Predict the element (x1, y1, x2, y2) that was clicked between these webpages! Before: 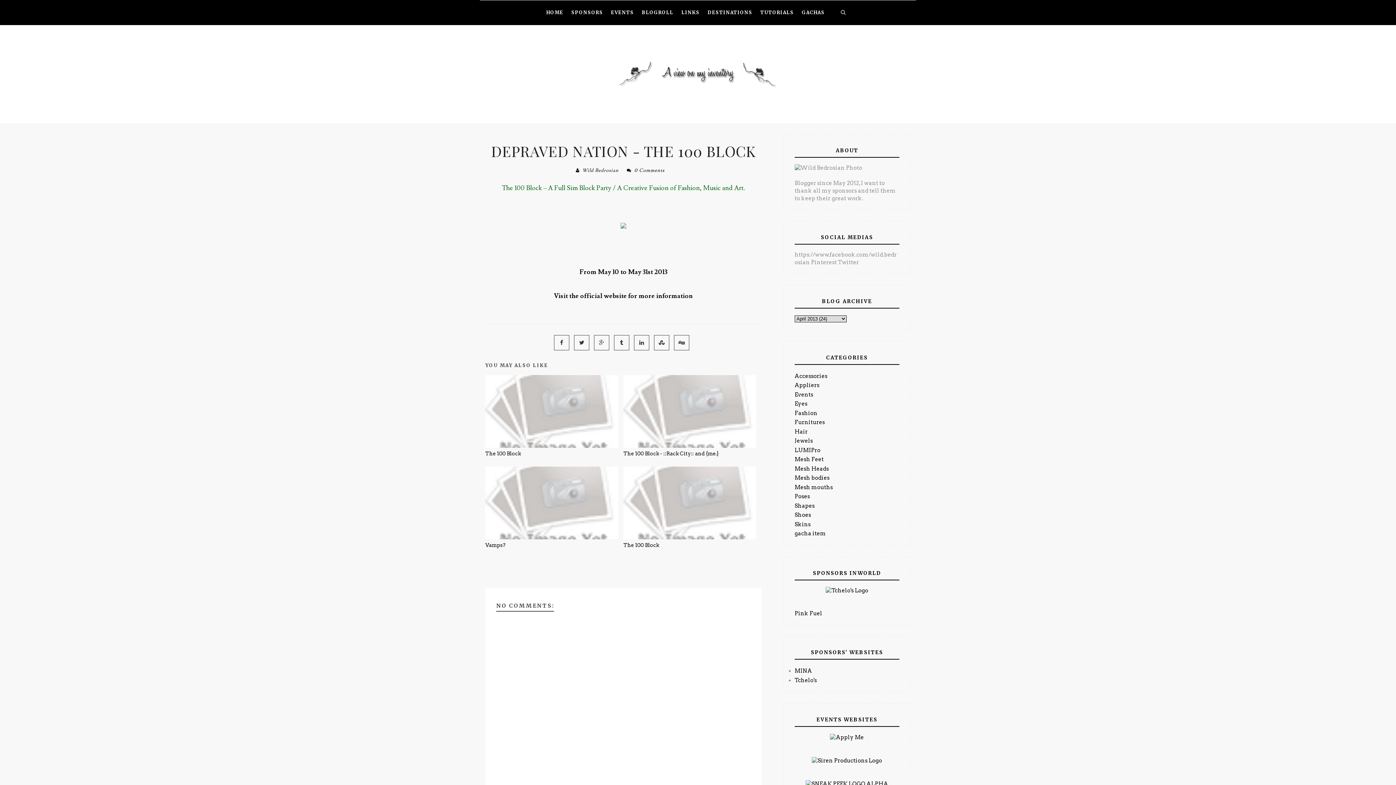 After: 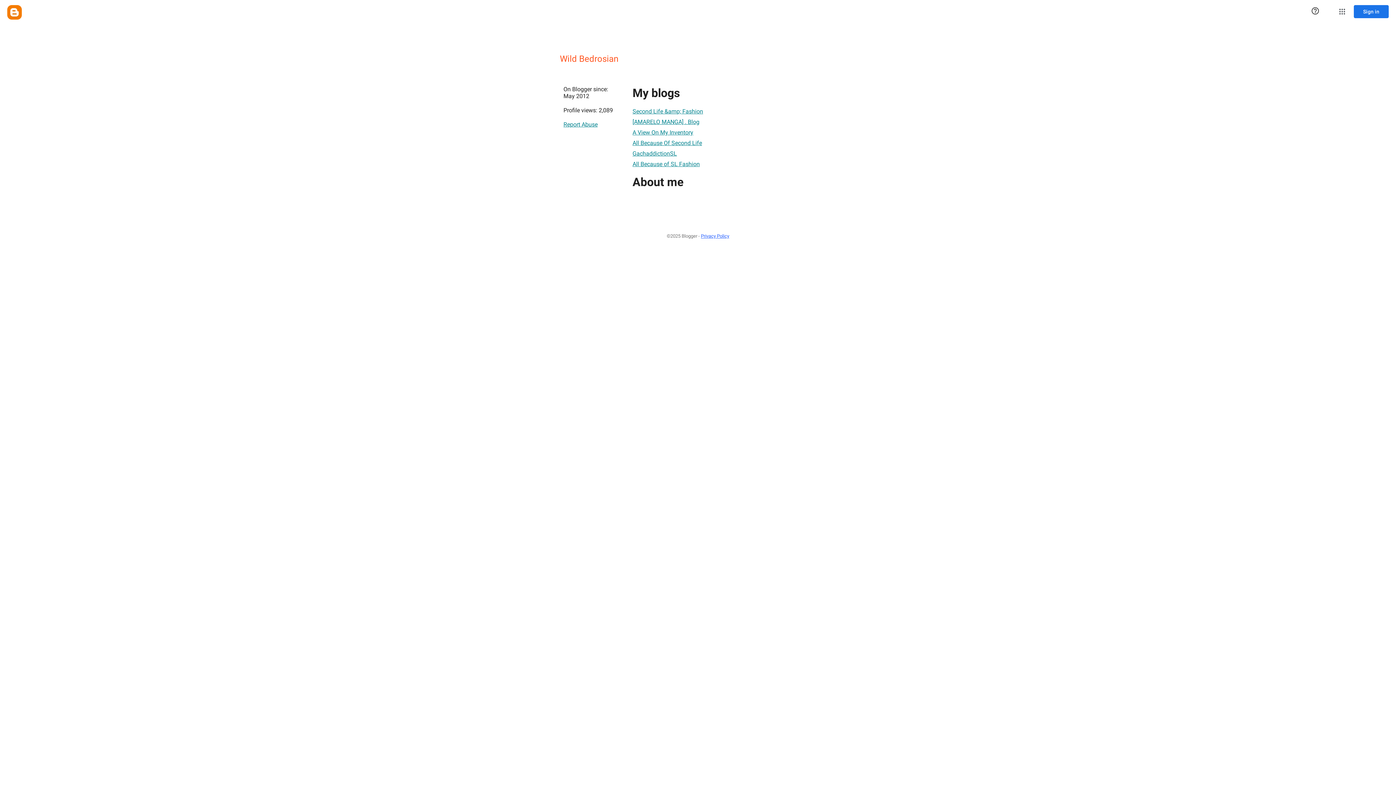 Action: label: Wild Bedrosian bbox: (582, 167, 618, 173)